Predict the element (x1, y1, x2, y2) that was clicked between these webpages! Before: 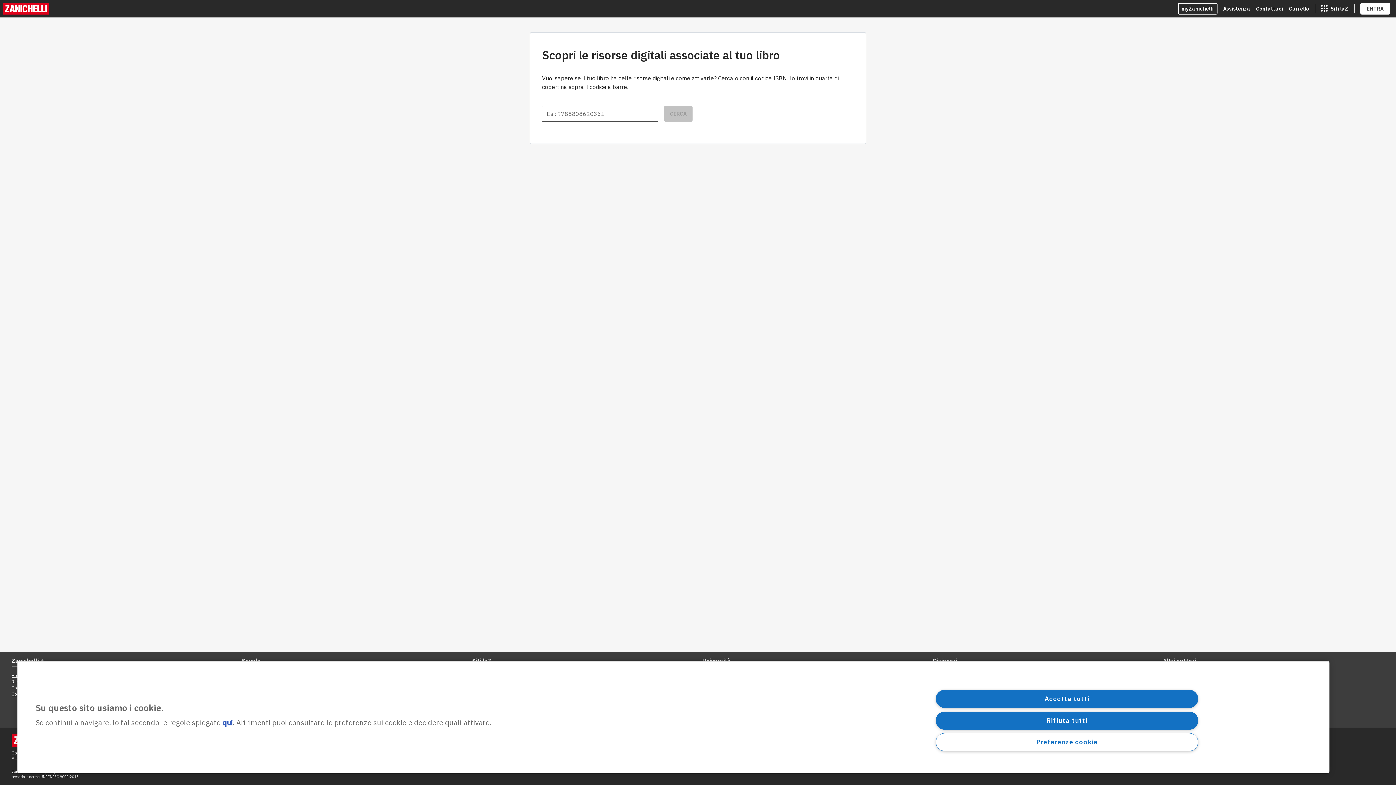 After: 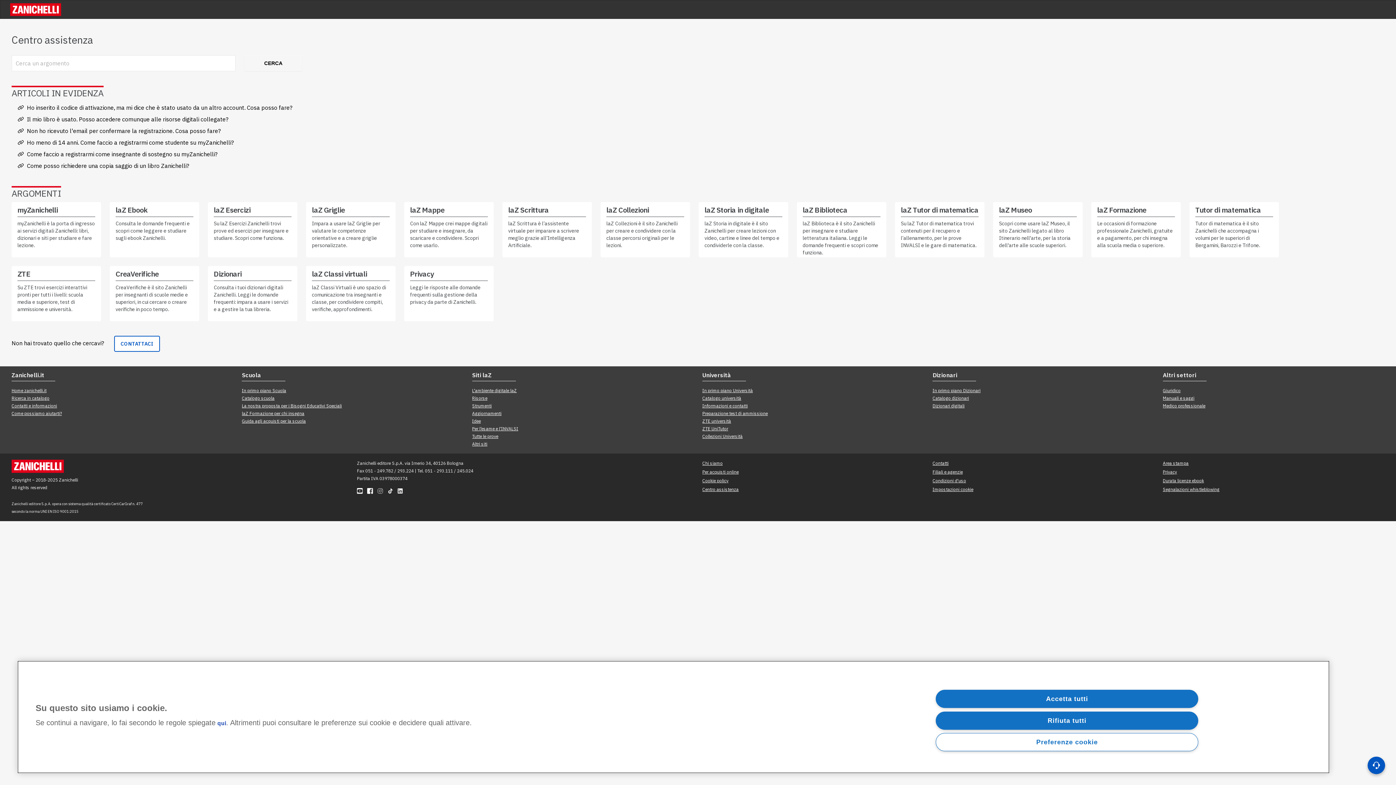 Action: label: Assistenza bbox: (1223, 5, 1250, 12)